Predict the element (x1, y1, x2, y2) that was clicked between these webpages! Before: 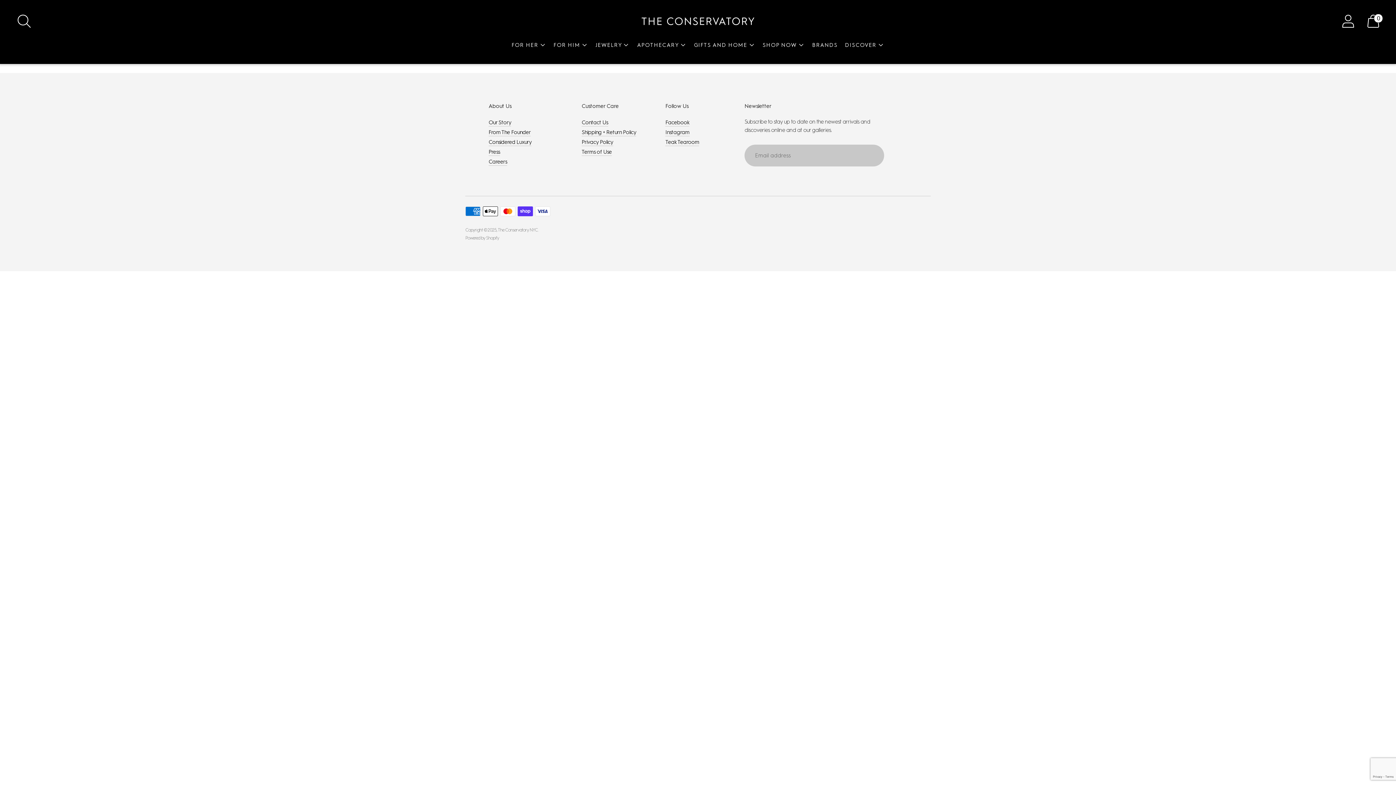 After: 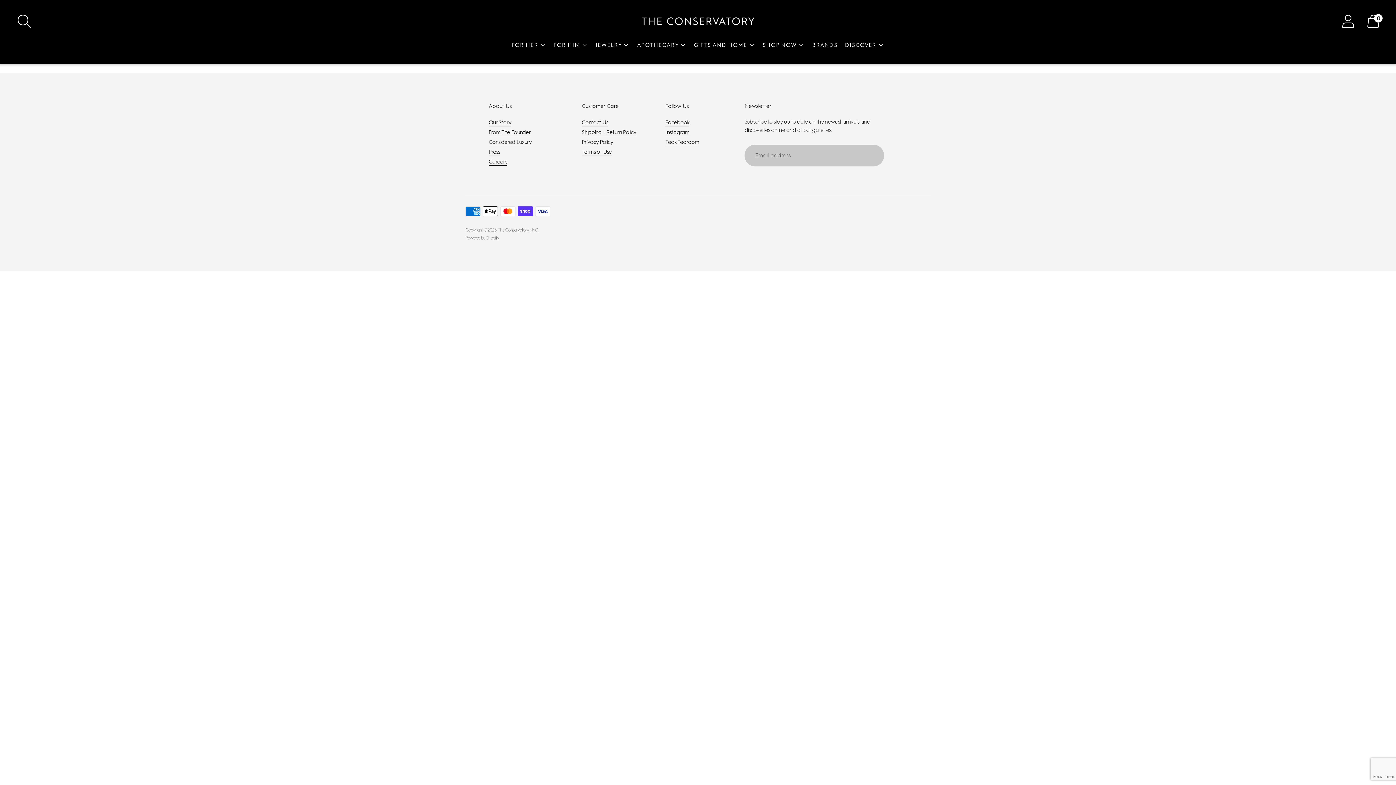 Action: bbox: (488, 158, 507, 165) label: Careers